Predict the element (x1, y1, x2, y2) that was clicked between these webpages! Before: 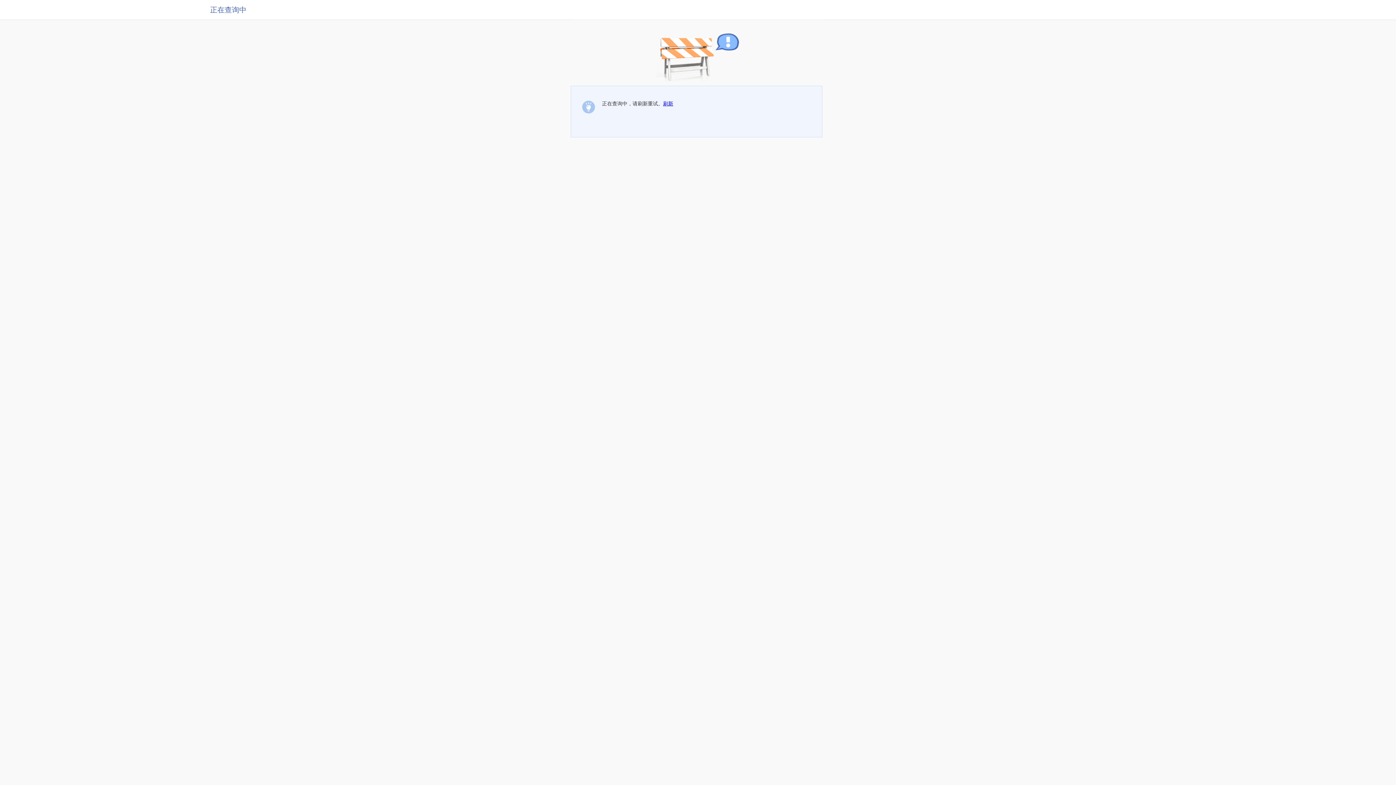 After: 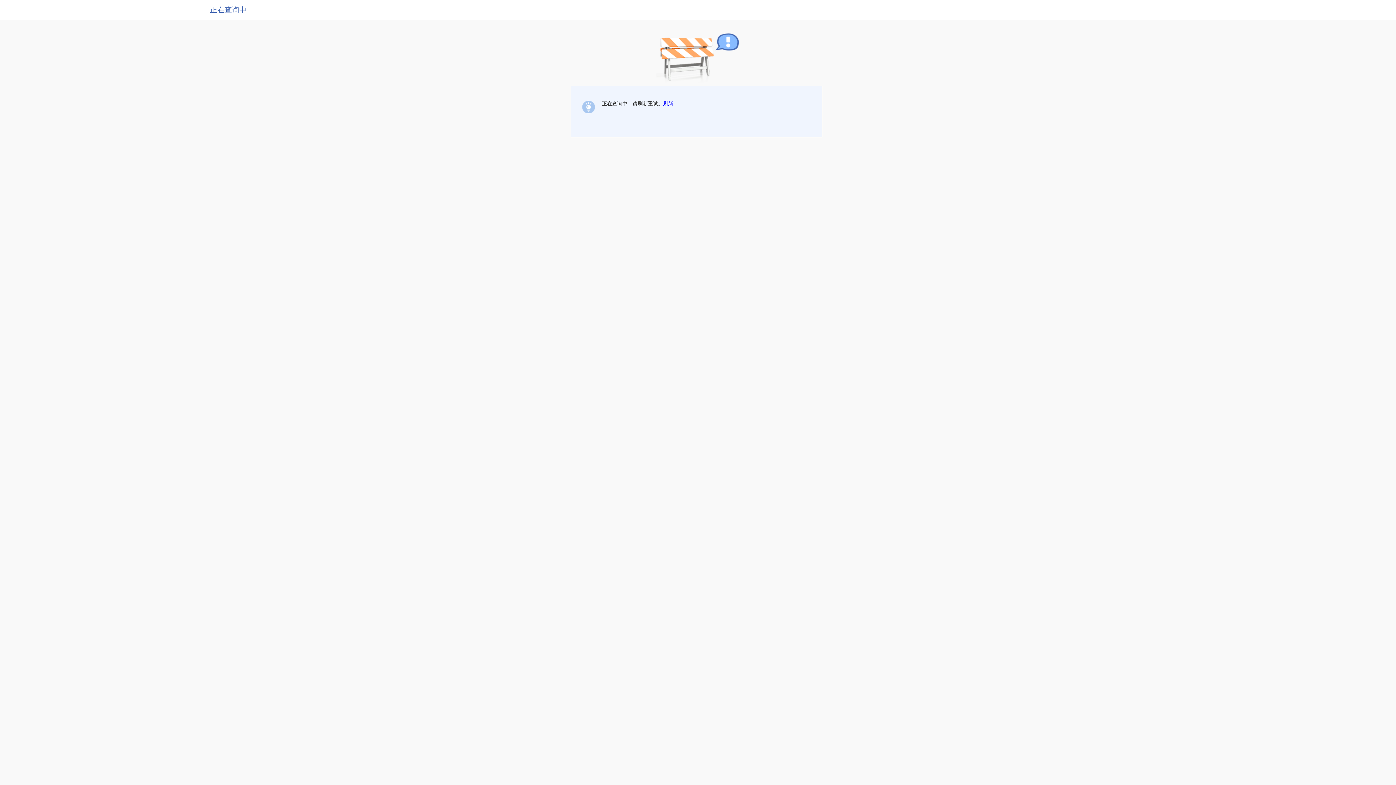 Action: label: 刷新 bbox: (663, 100, 673, 106)